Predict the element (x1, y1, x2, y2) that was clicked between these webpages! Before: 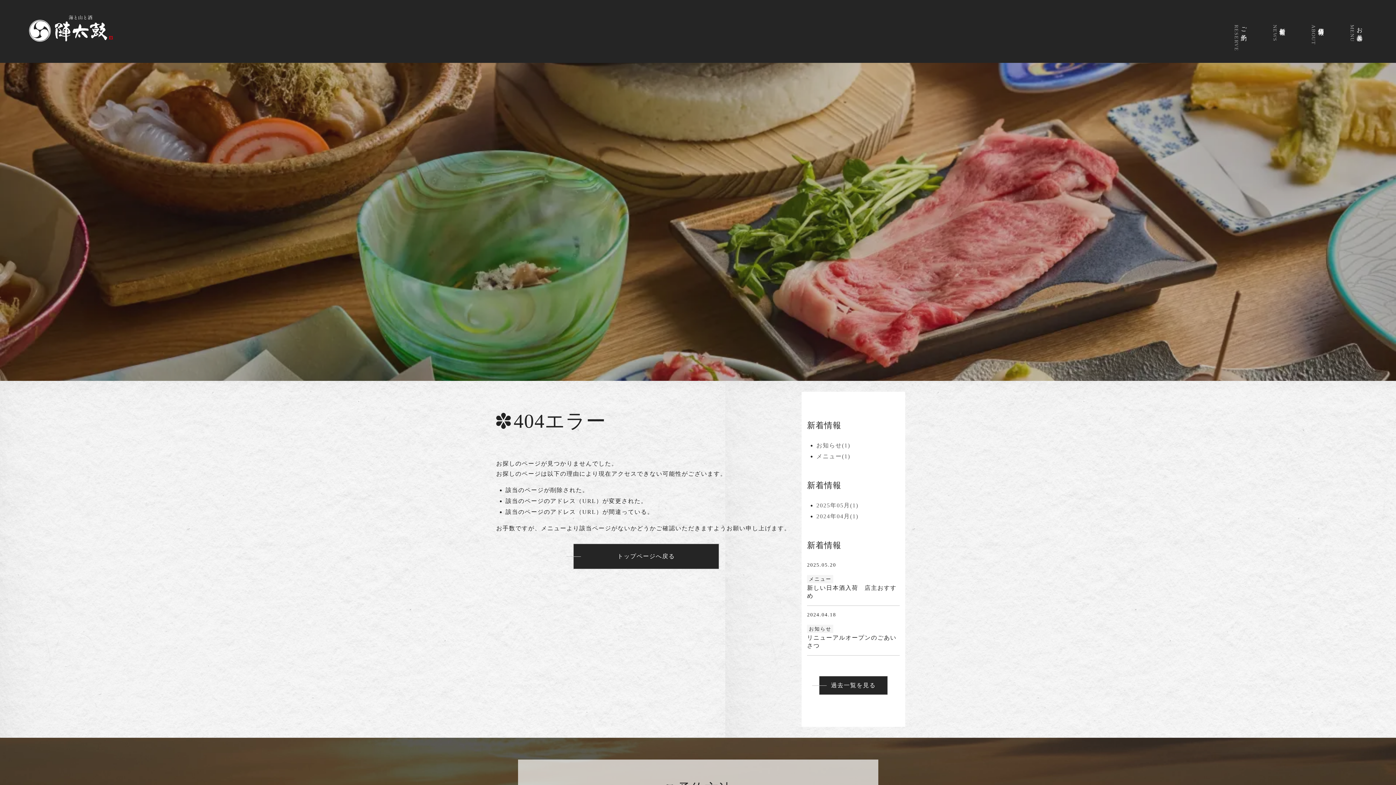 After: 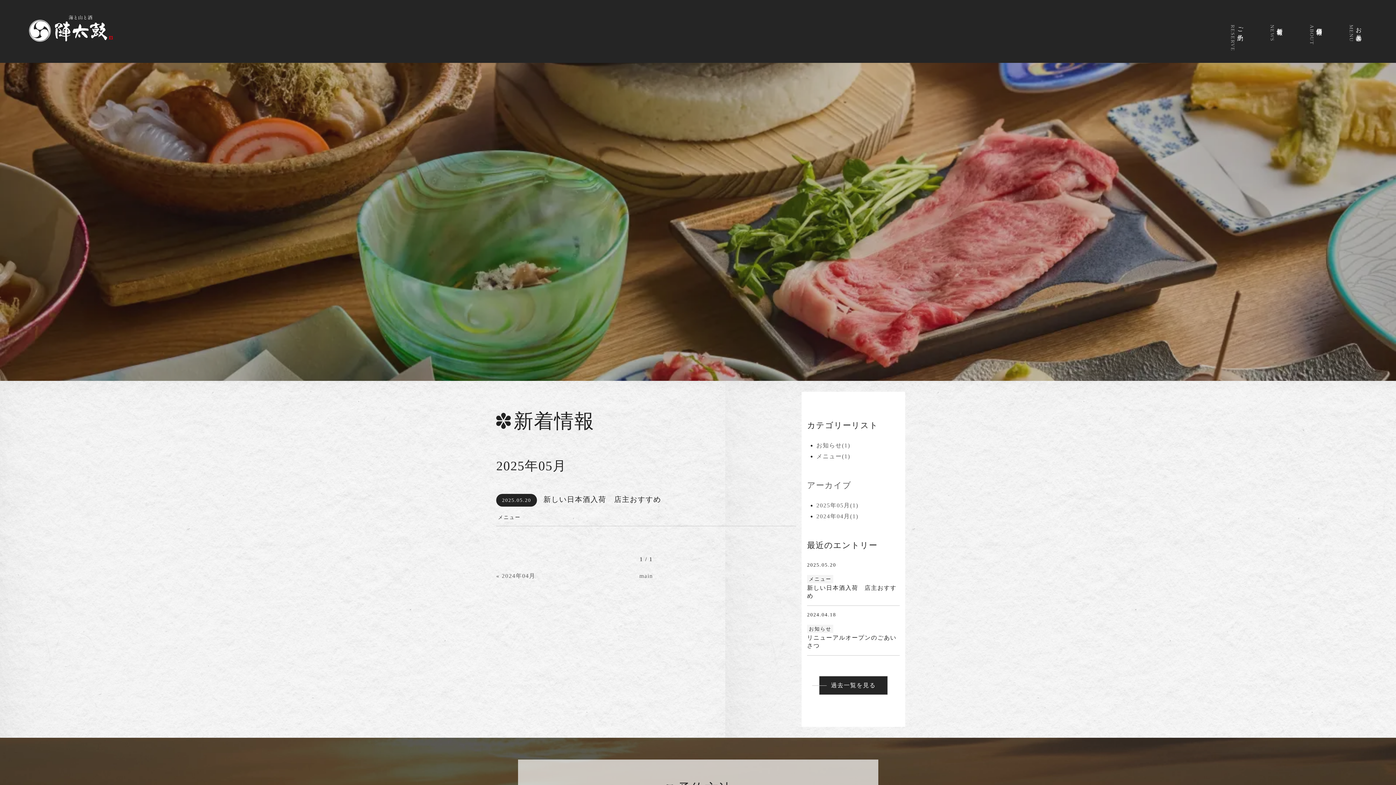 Action: label: 2025年05月(1) bbox: (816, 502, 858, 508)